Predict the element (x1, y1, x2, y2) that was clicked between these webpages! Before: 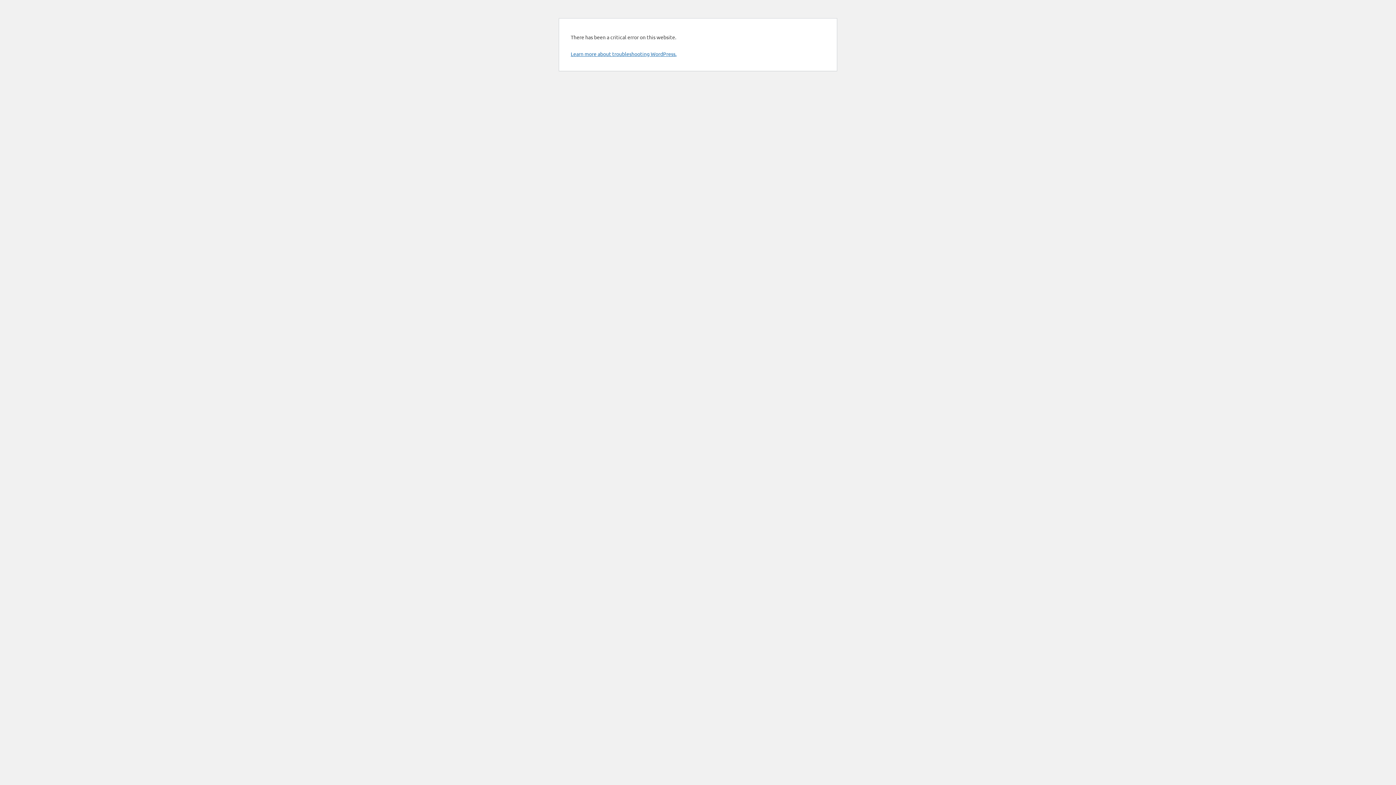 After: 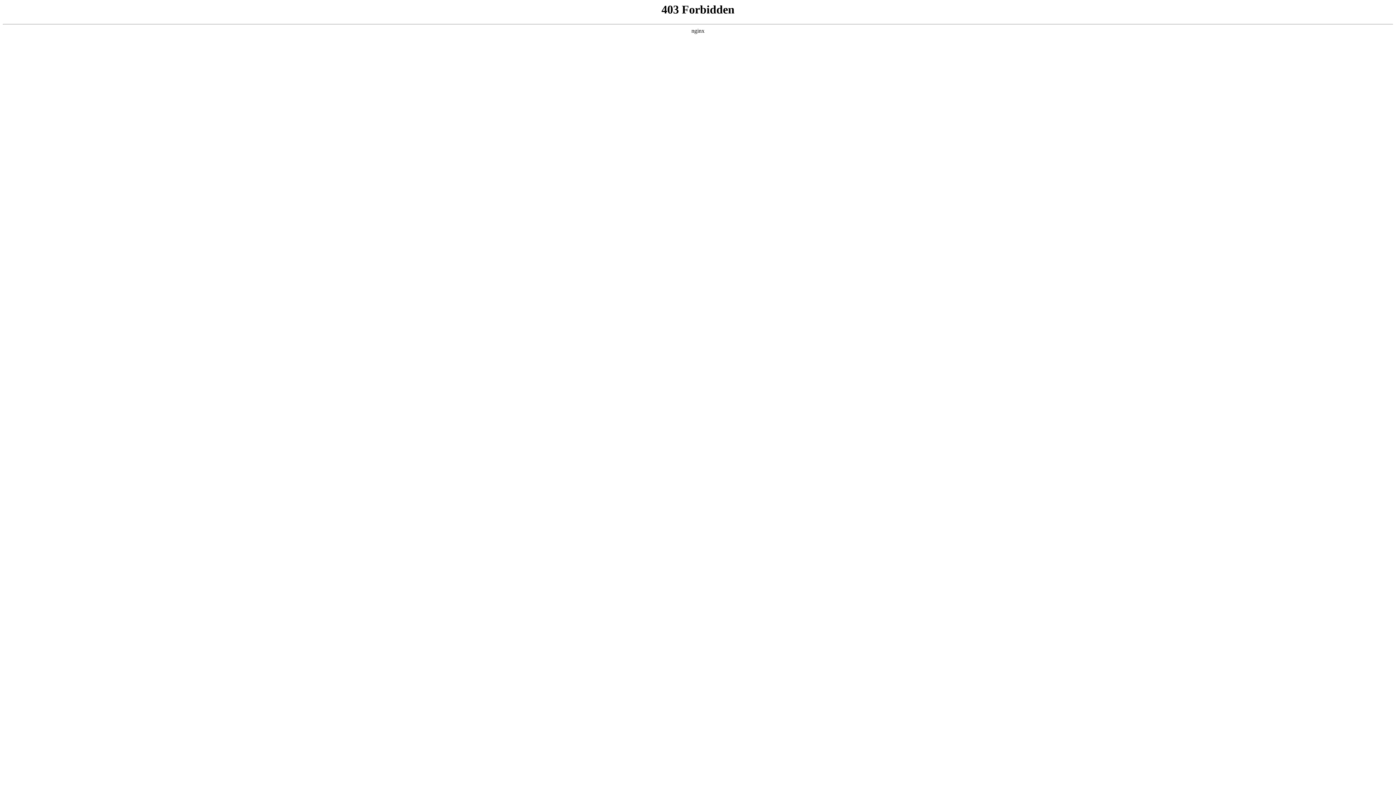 Action: label: Learn more about troubleshooting WordPress. bbox: (570, 50, 676, 57)